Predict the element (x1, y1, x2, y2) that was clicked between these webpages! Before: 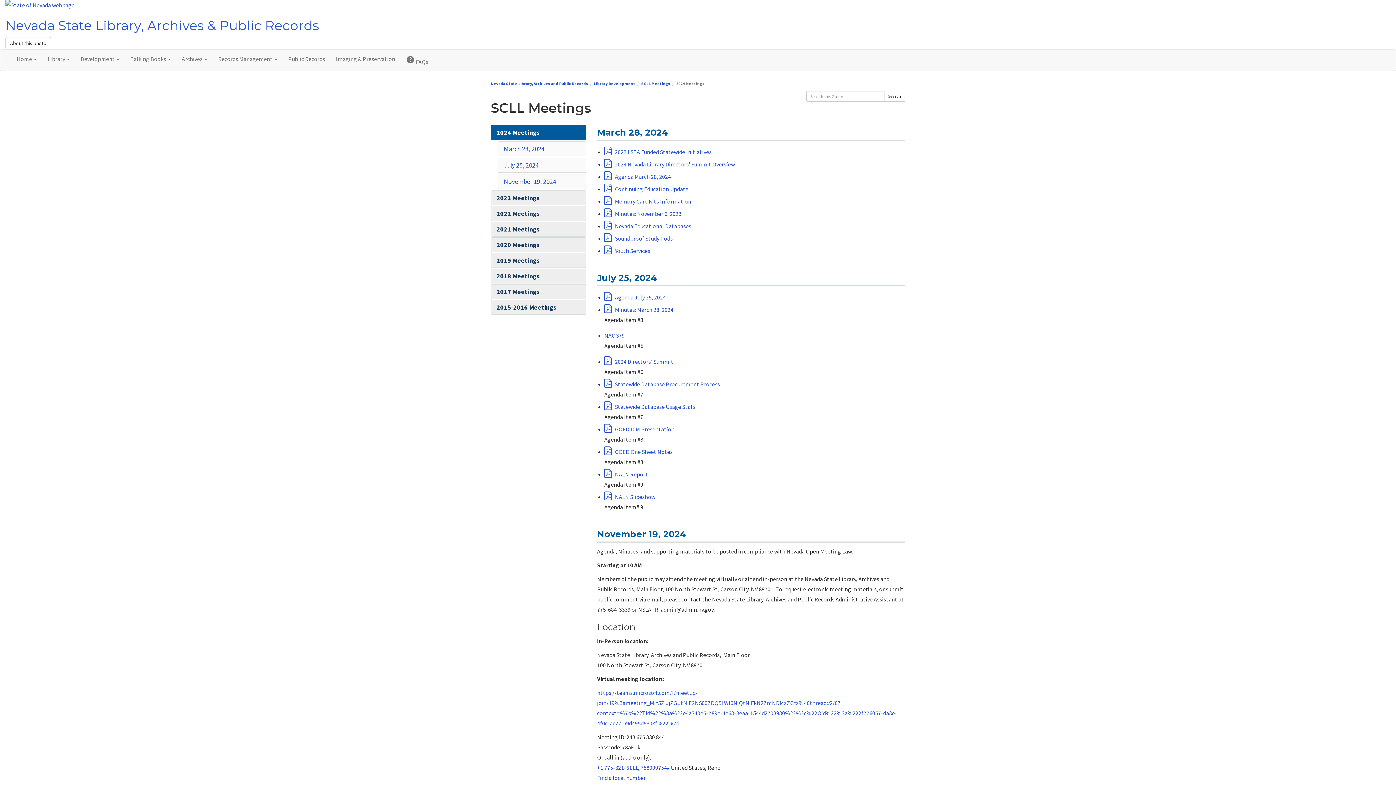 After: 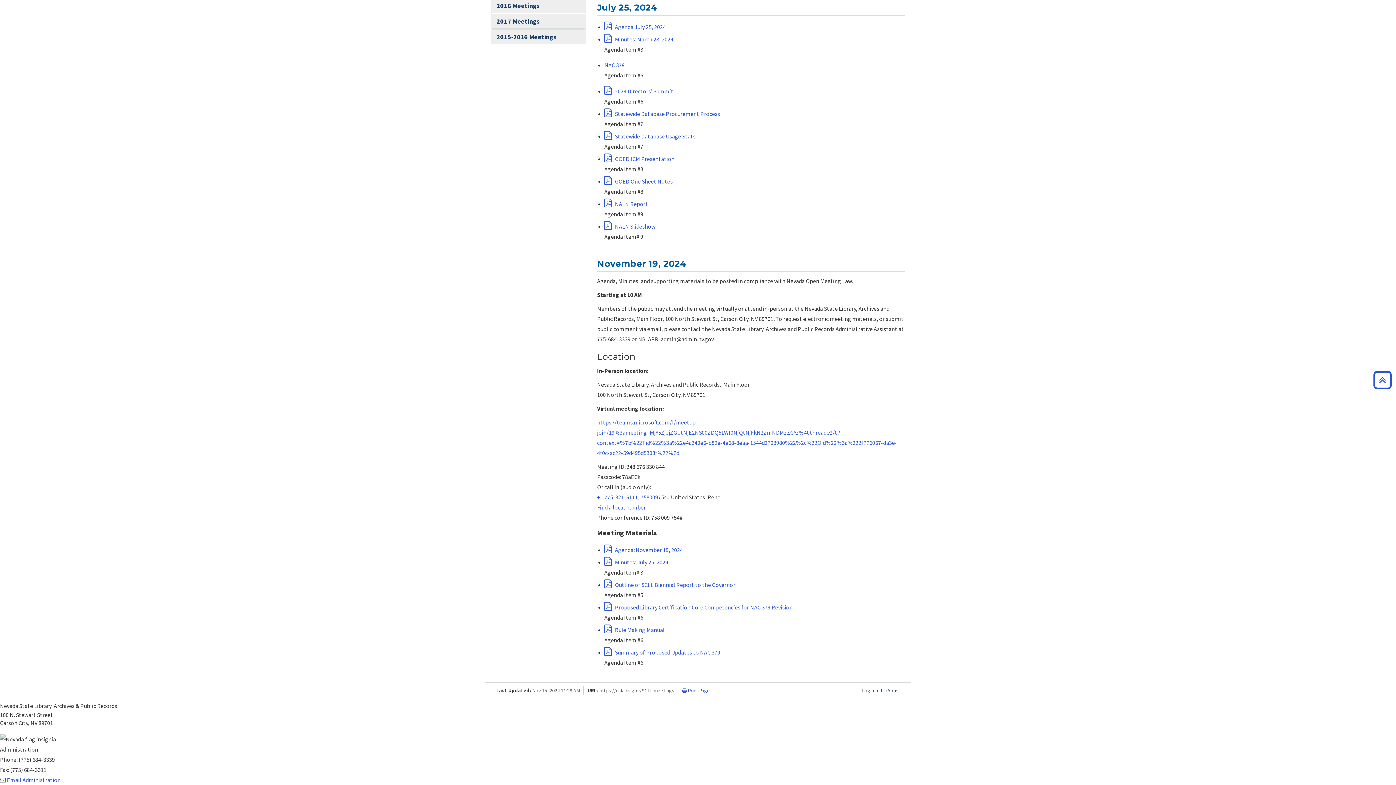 Action: label: July 25, 2024 bbox: (504, 161, 538, 169)